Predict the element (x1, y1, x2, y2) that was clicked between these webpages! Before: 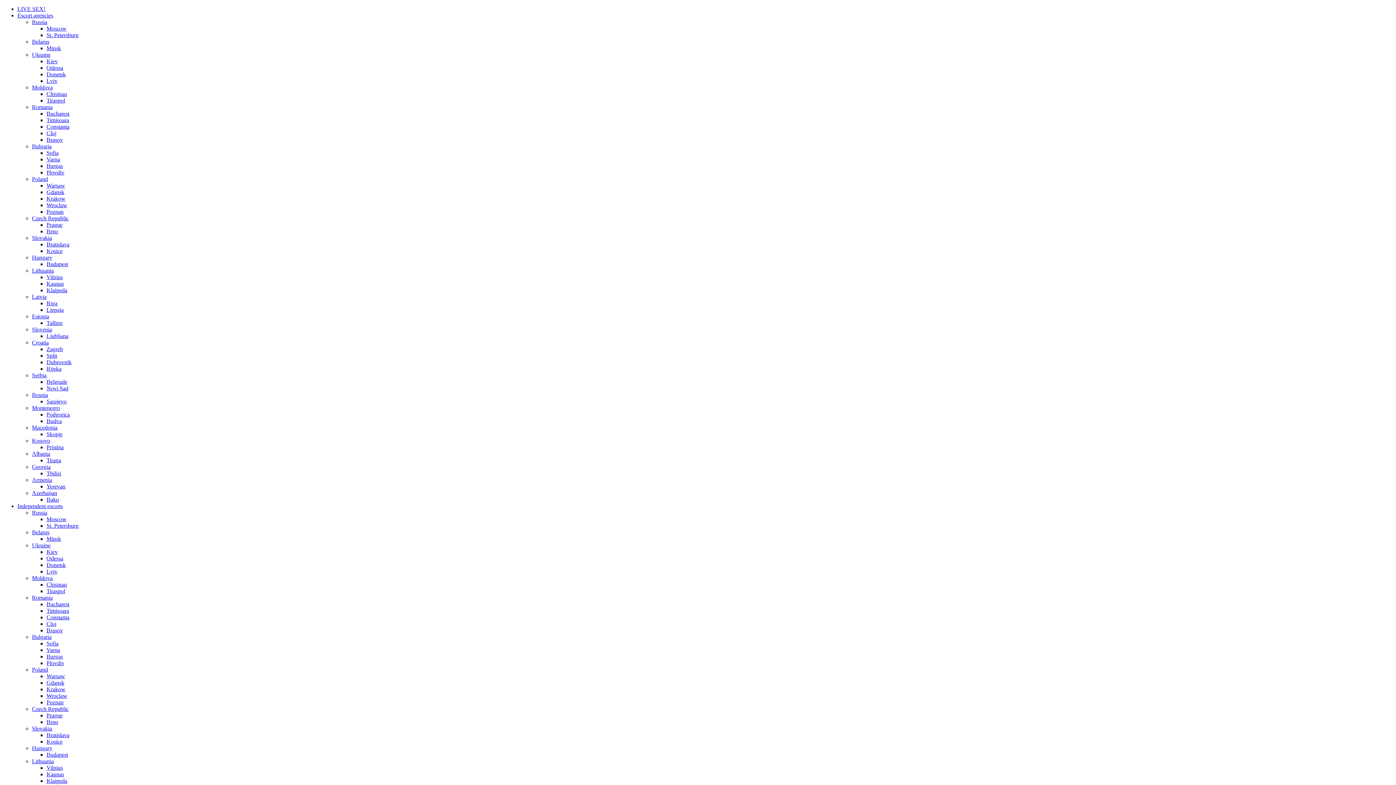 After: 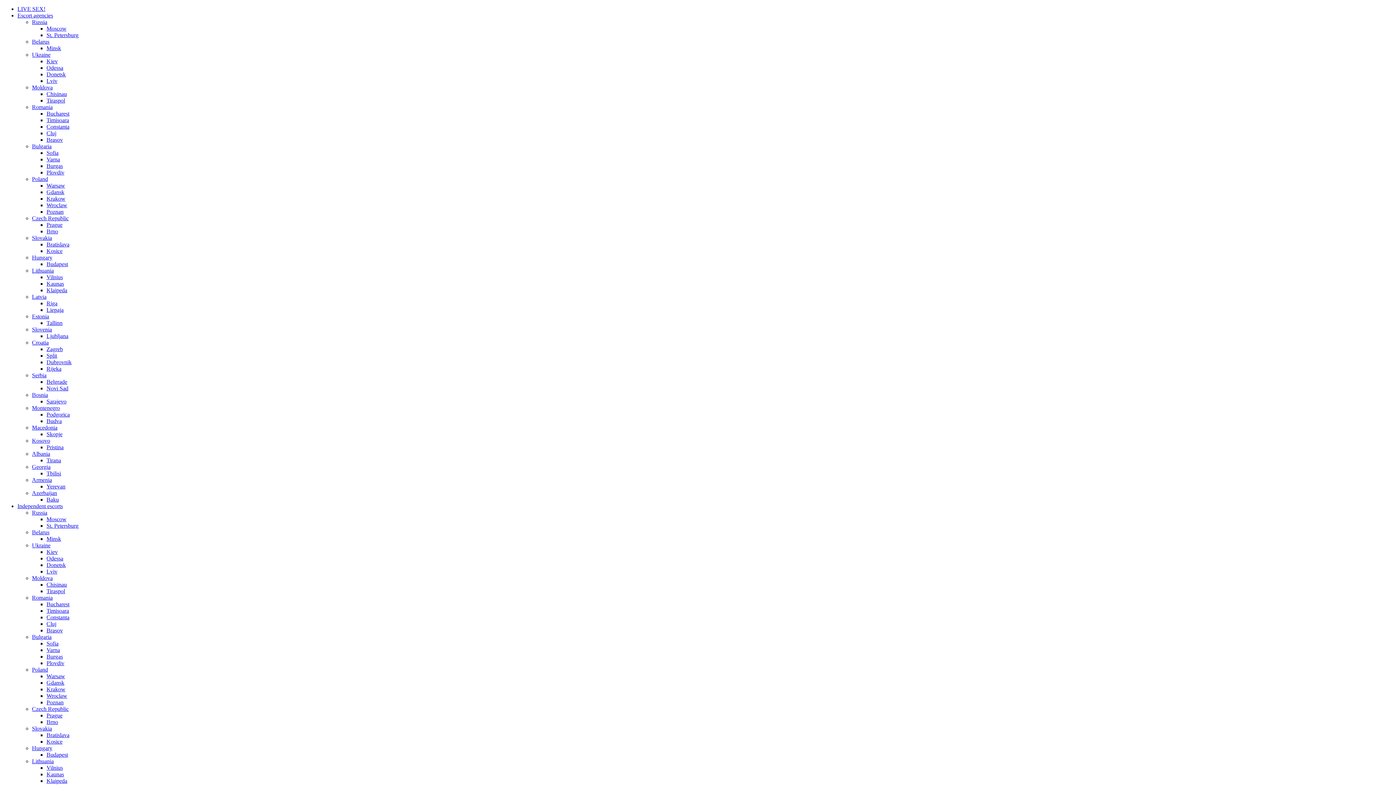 Action: label: Bratislava bbox: (46, 732, 69, 738)